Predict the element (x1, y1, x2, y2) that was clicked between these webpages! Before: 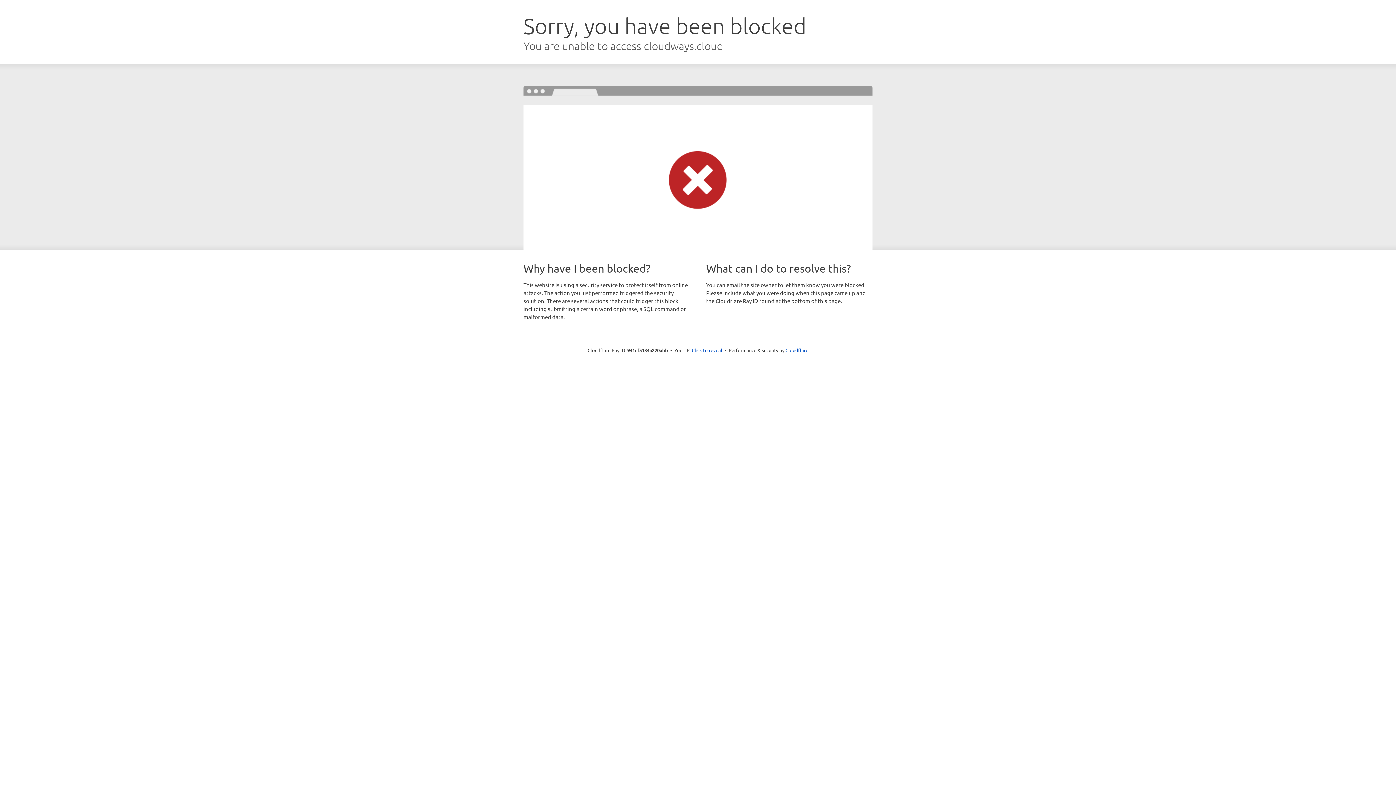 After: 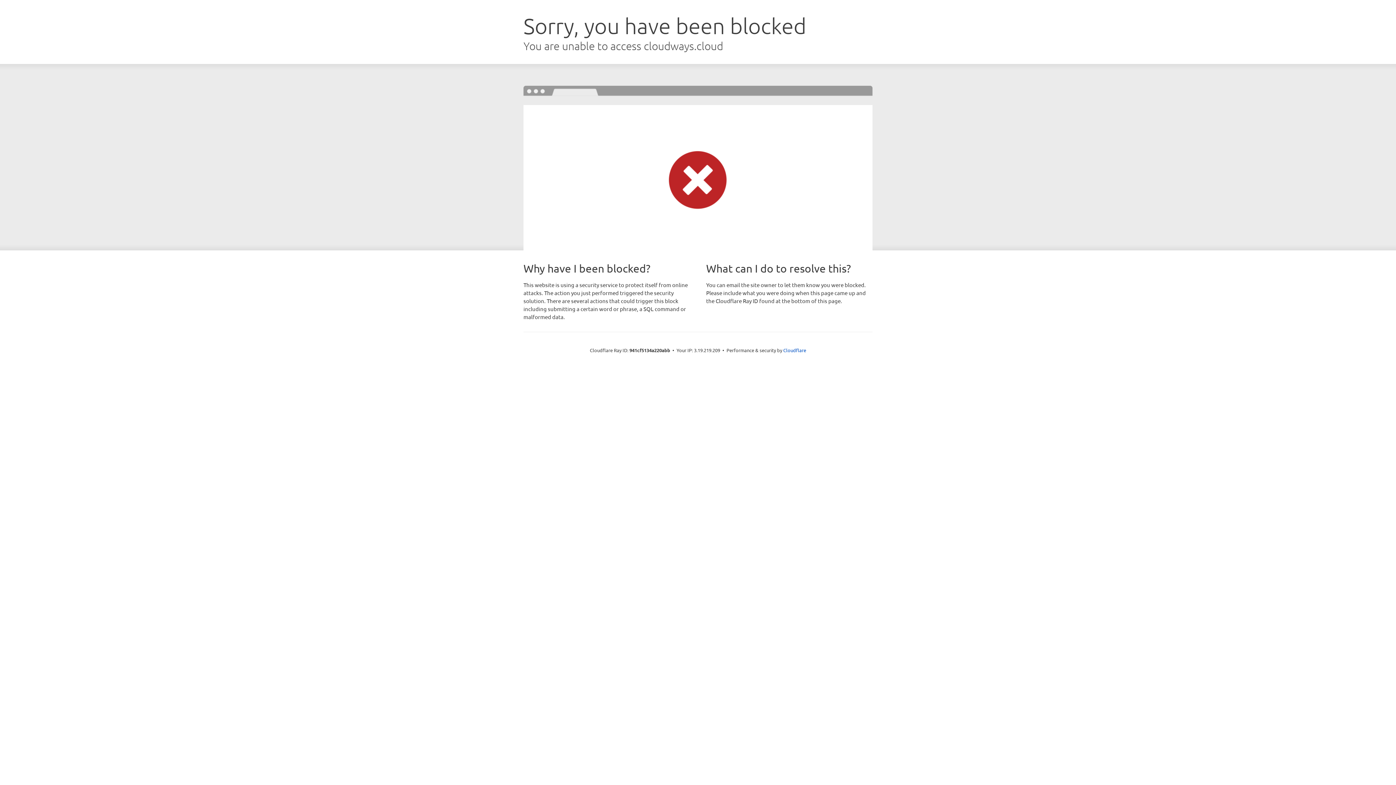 Action: bbox: (692, 346, 722, 353) label: Click to reveal